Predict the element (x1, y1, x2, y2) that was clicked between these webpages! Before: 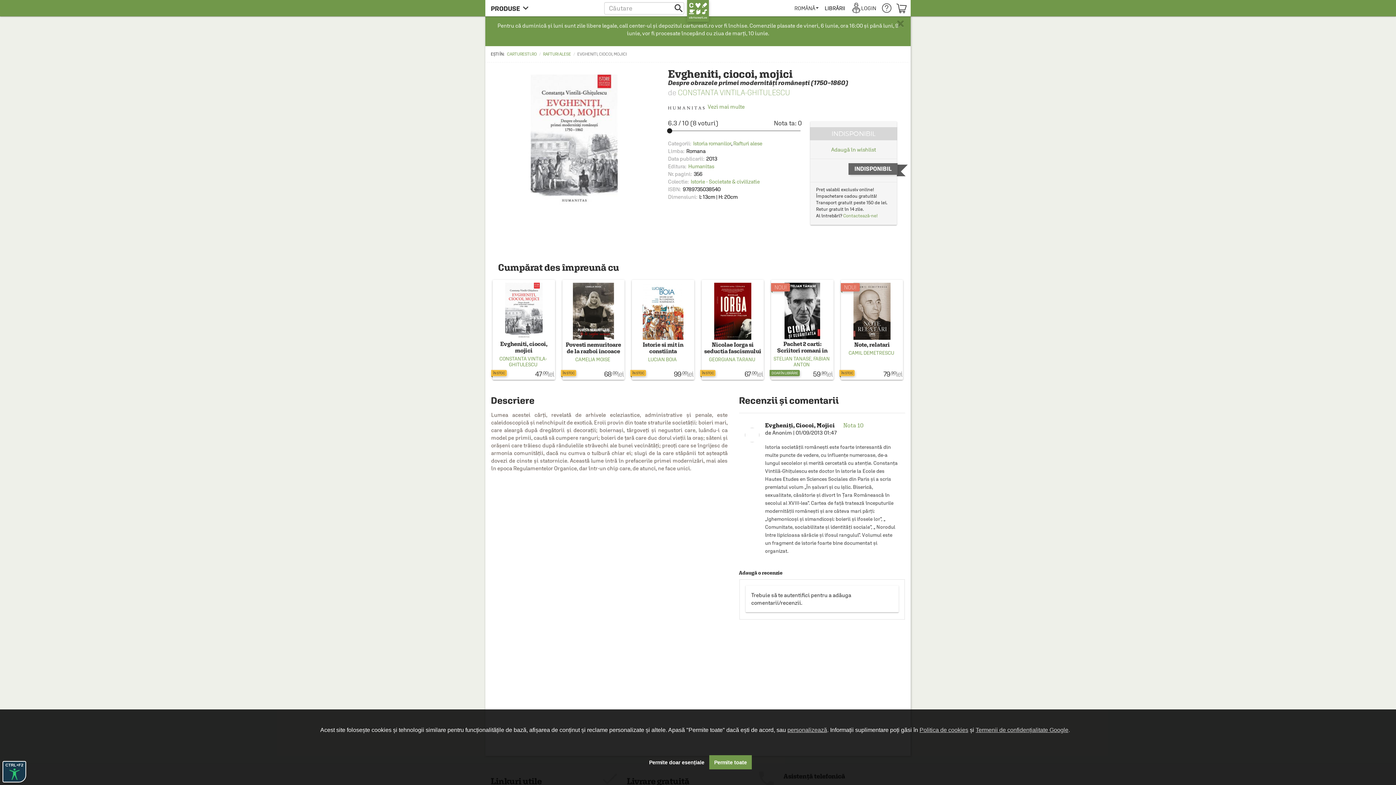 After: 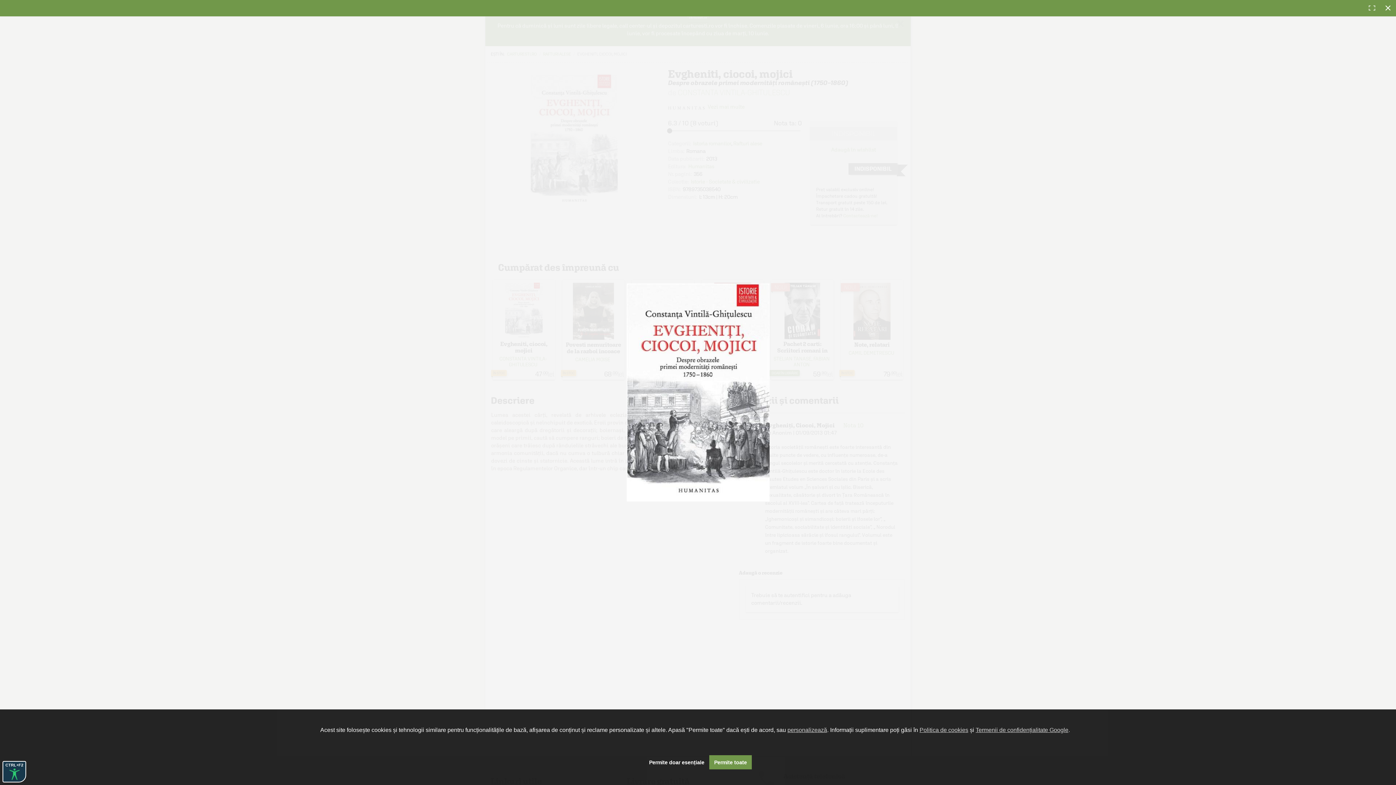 Action: bbox: (490, 68, 657, 213)